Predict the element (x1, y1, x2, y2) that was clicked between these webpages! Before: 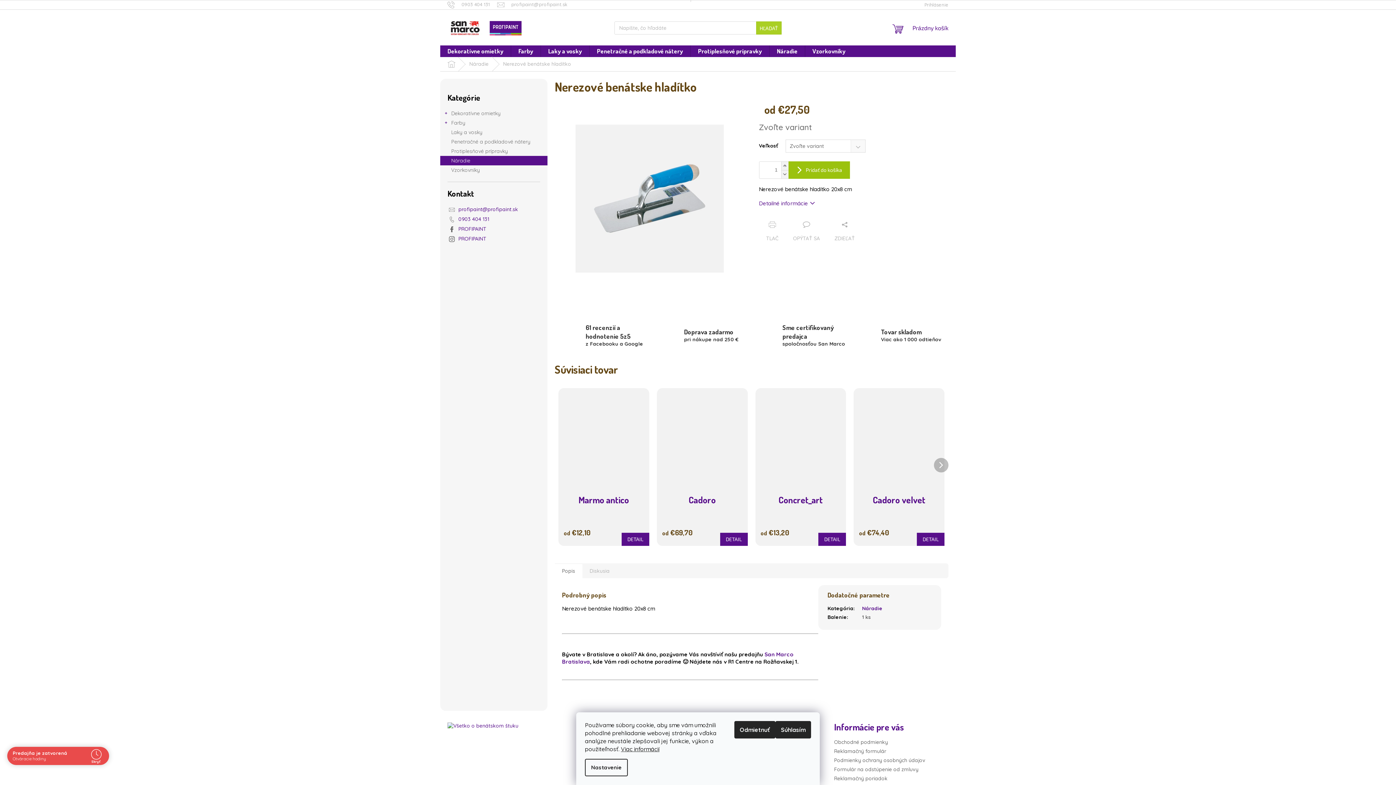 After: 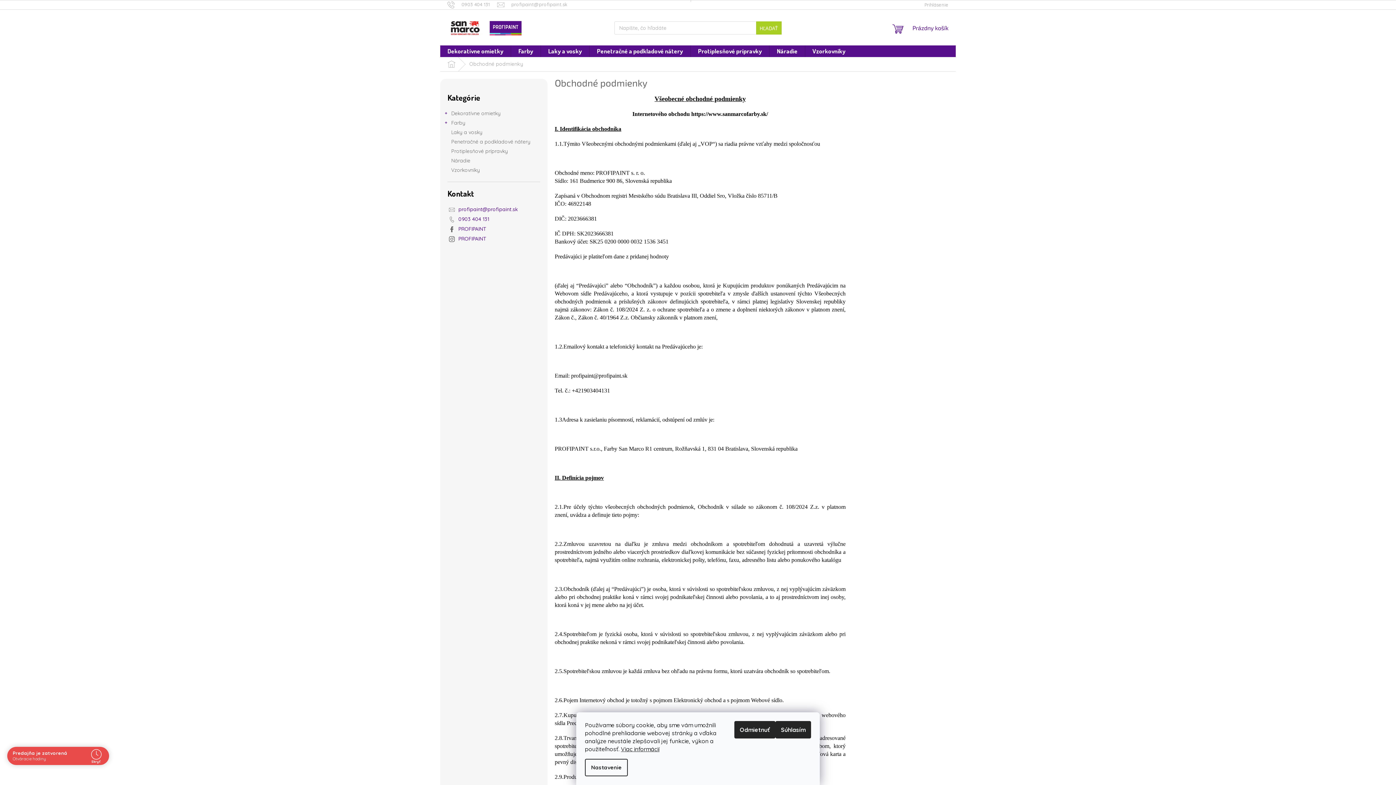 Action: bbox: (834, 739, 888, 745) label: Obchodné podmienky